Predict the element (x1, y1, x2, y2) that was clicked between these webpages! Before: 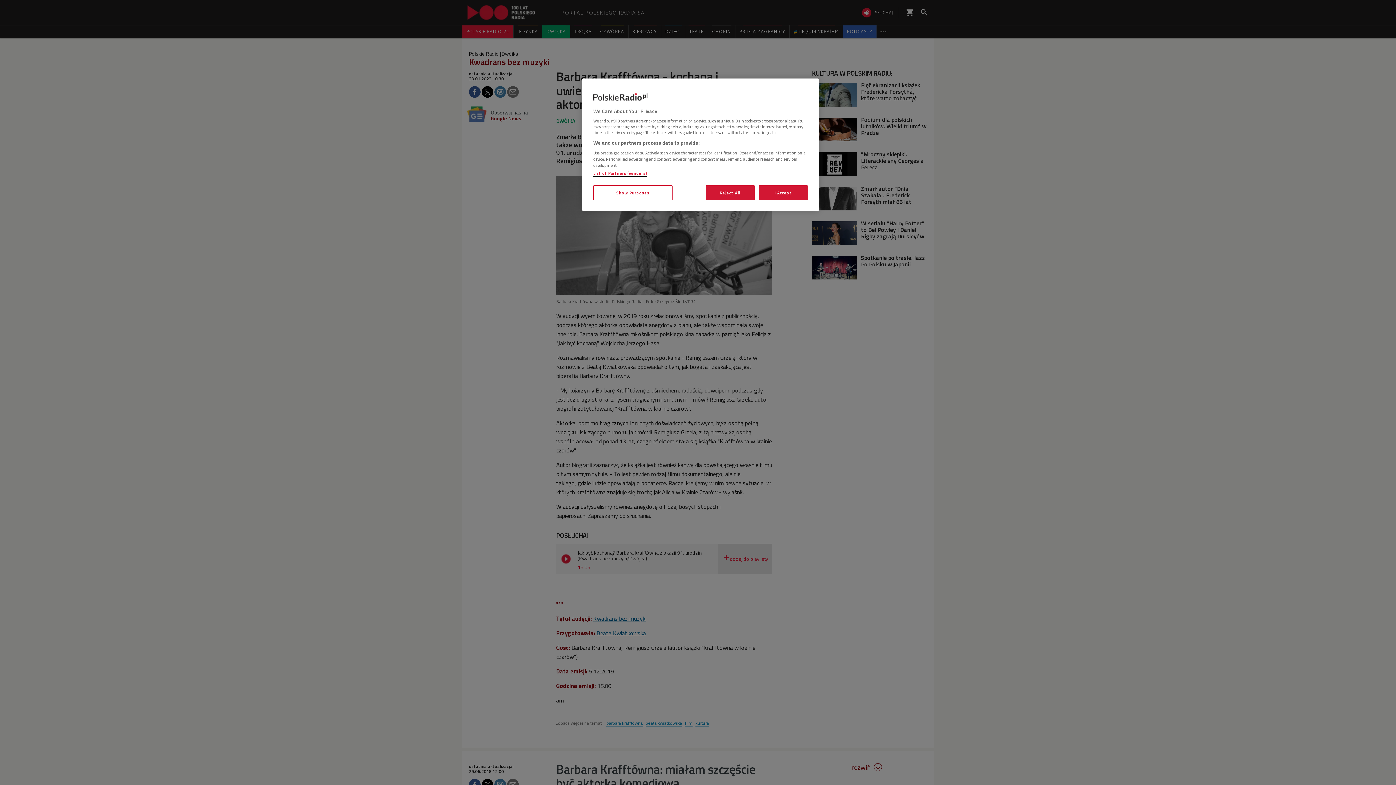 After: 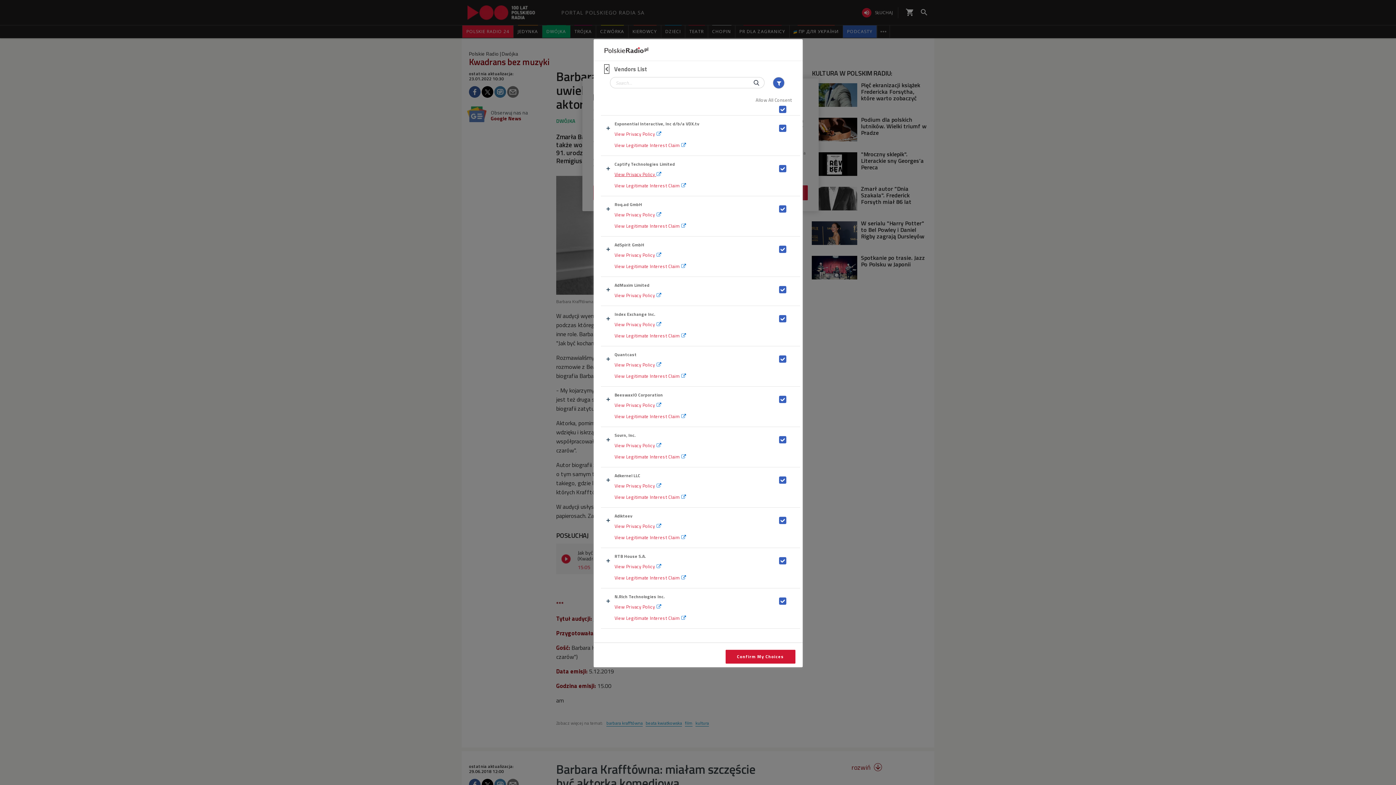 Action: label: List of Partners (vendors) bbox: (593, 170, 646, 176)